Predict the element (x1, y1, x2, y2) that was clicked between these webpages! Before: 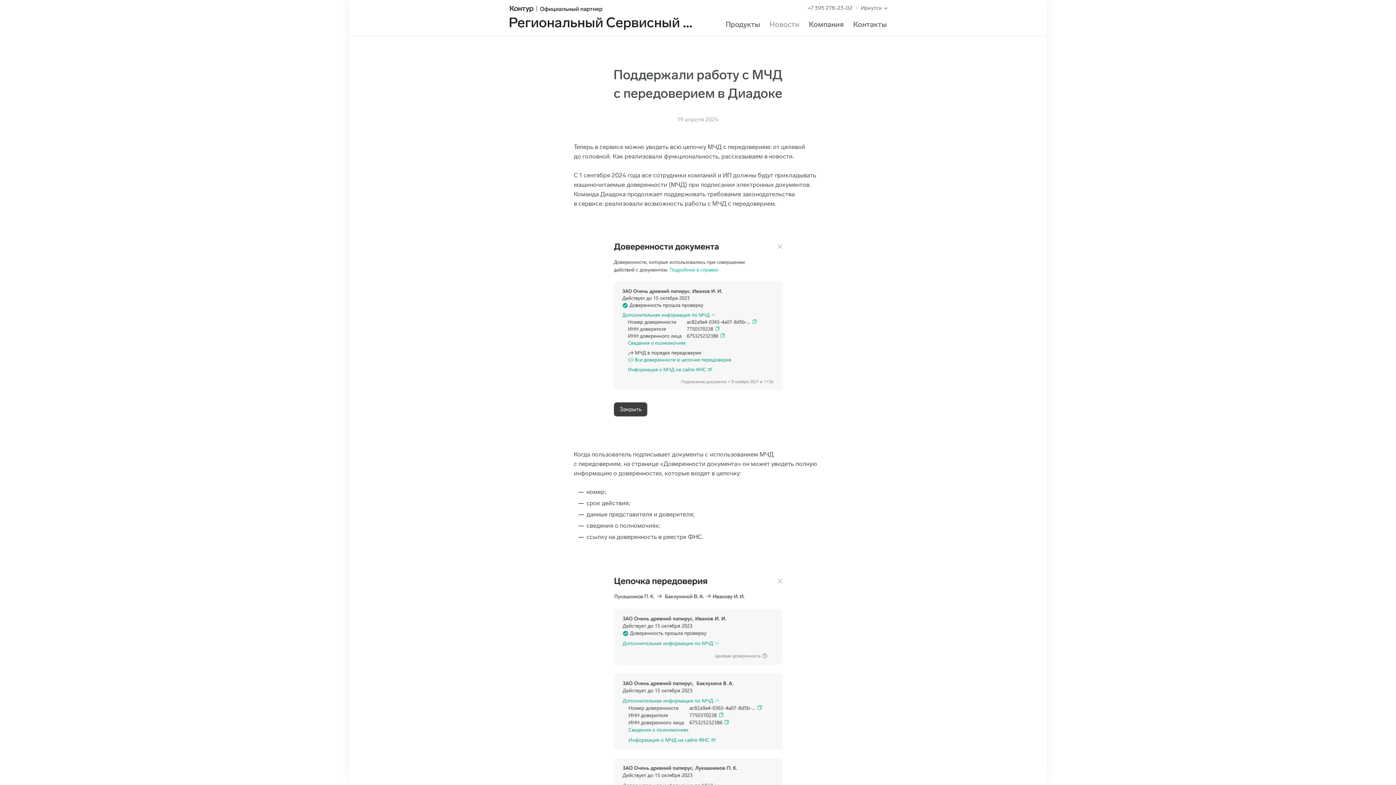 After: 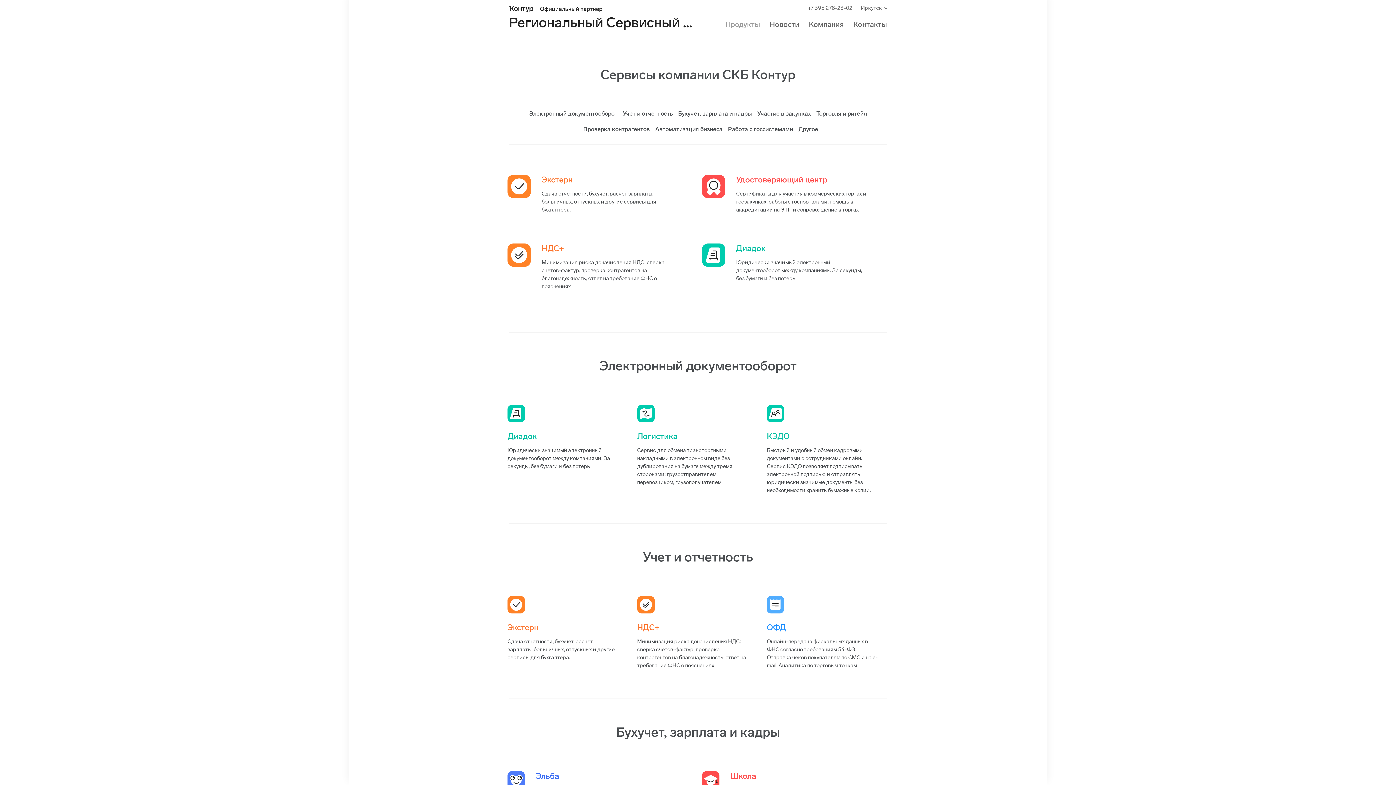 Action: bbox: (725, 20, 760, 28) label: Продукты